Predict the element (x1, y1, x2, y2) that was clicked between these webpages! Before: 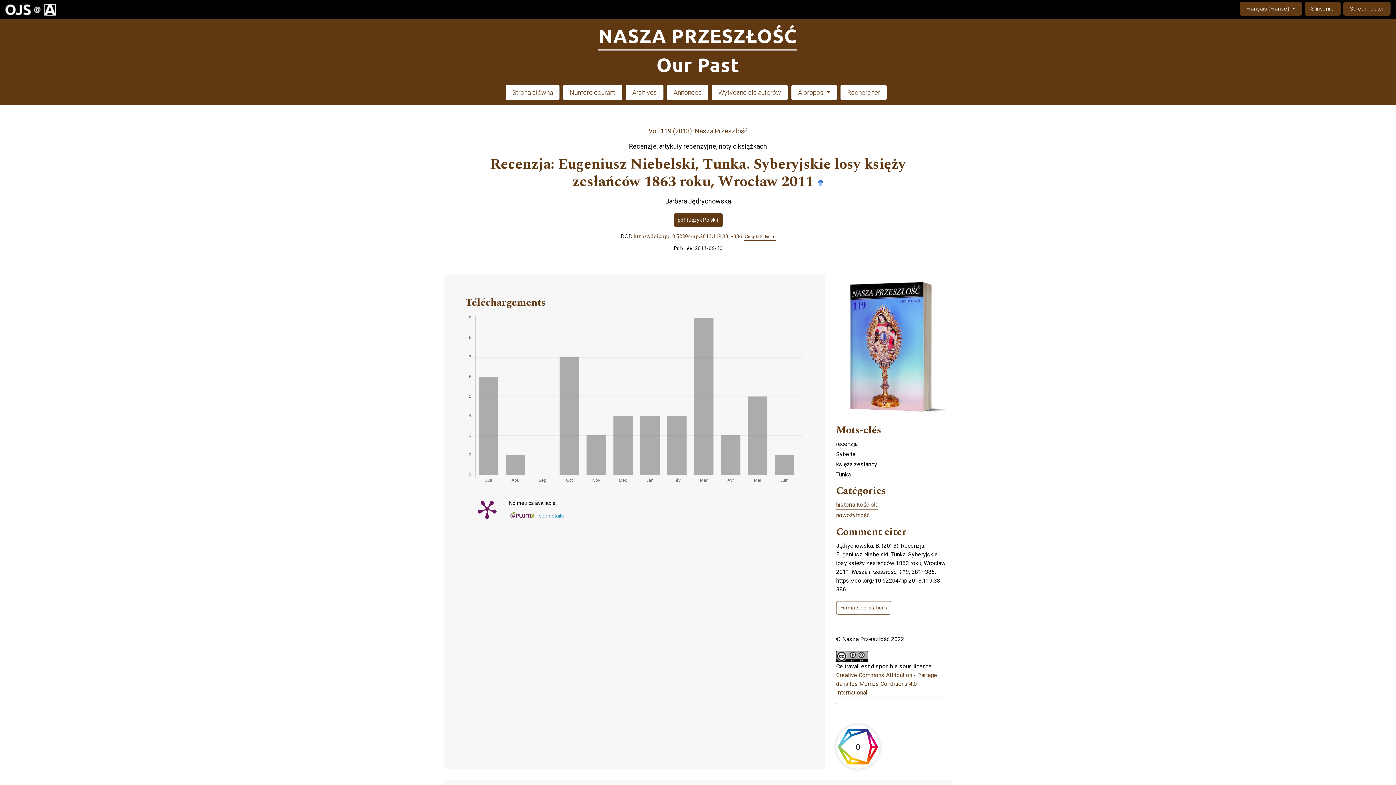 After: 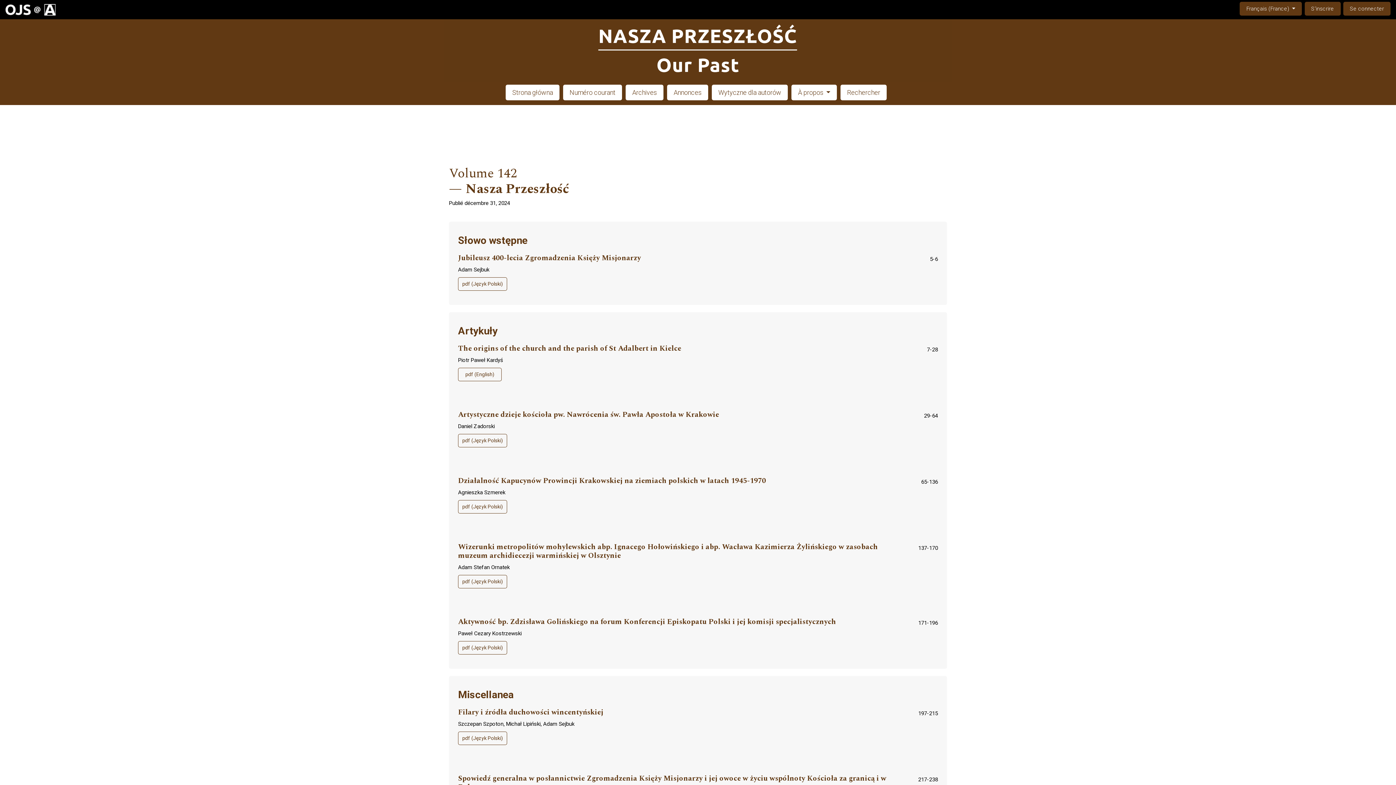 Action: label: Numéro courant bbox: (563, 84, 622, 100)